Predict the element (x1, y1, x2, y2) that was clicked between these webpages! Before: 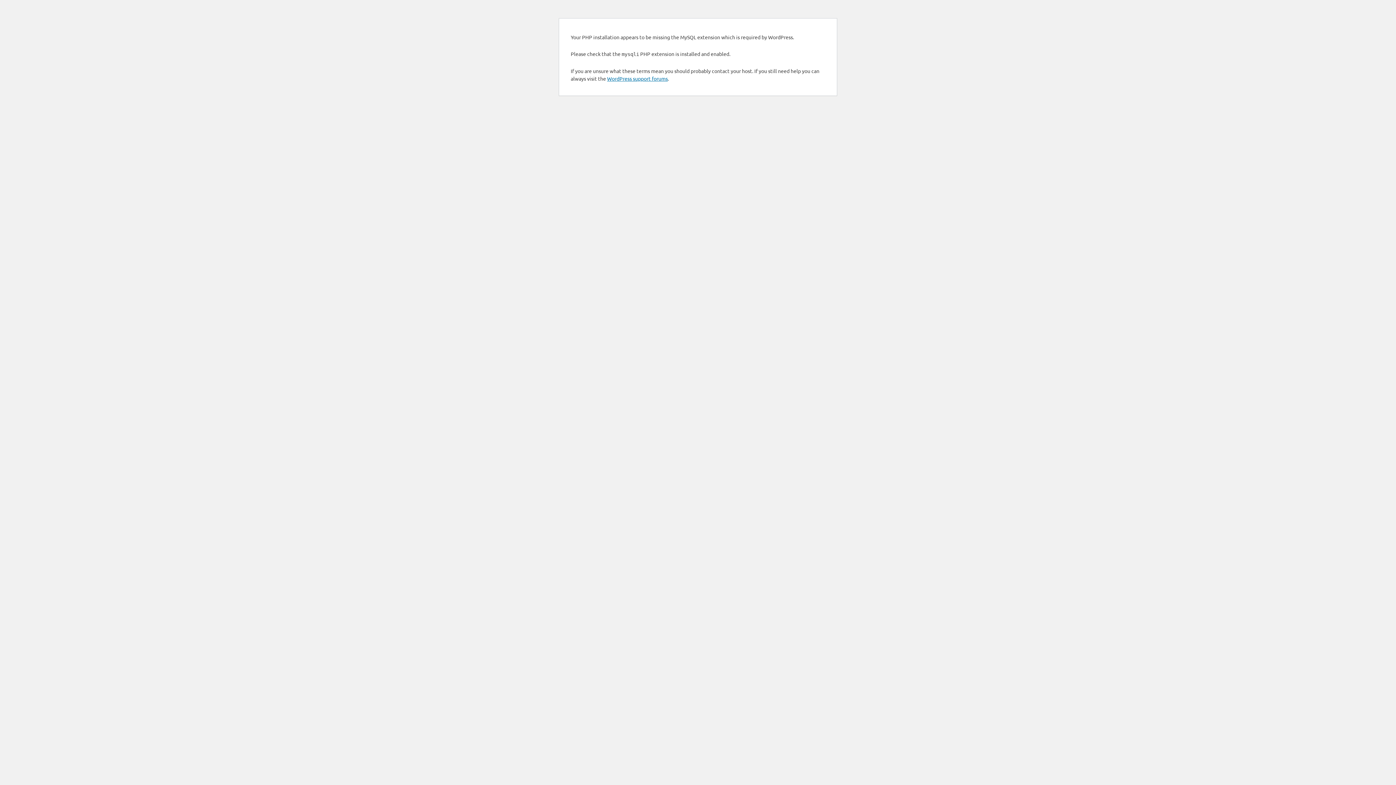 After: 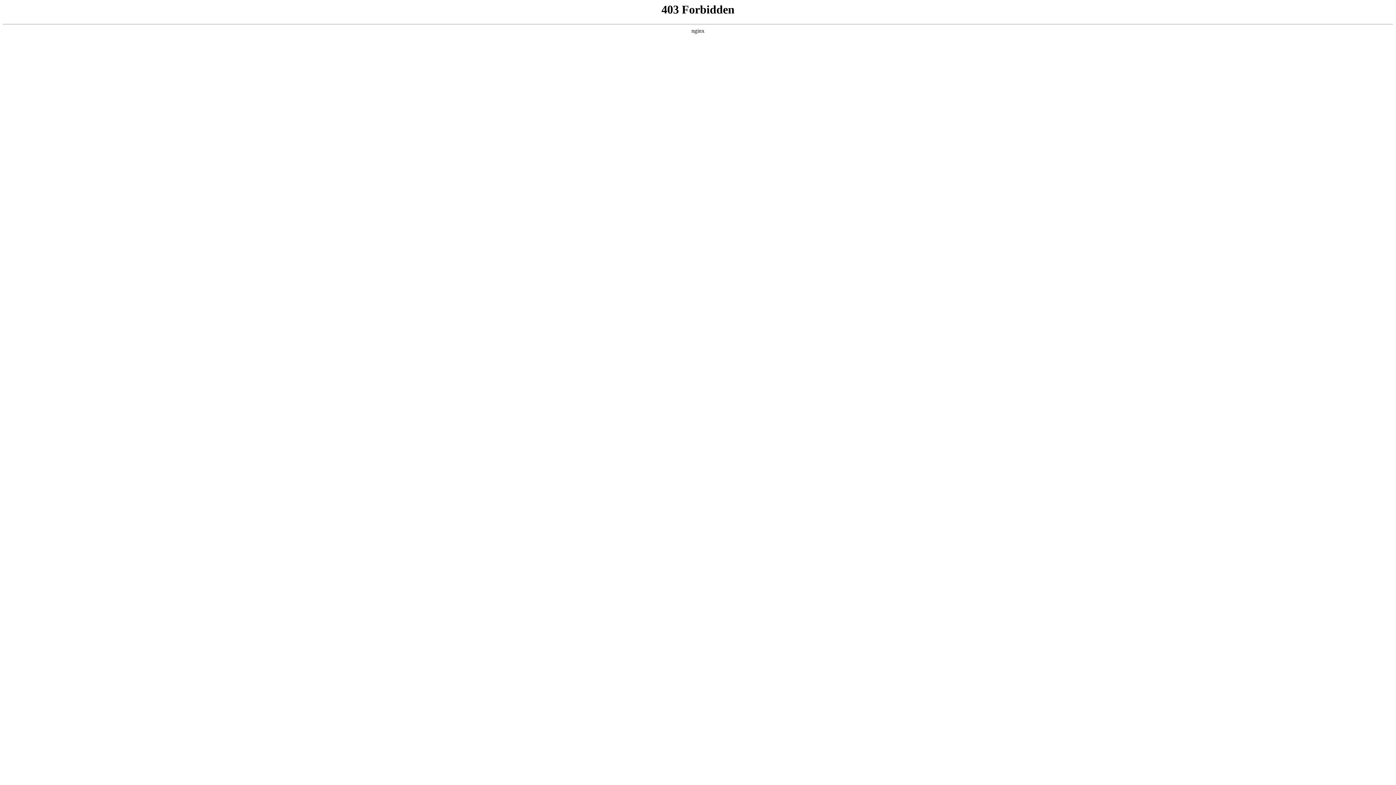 Action: label: WordPress support forums bbox: (607, 75, 668, 81)